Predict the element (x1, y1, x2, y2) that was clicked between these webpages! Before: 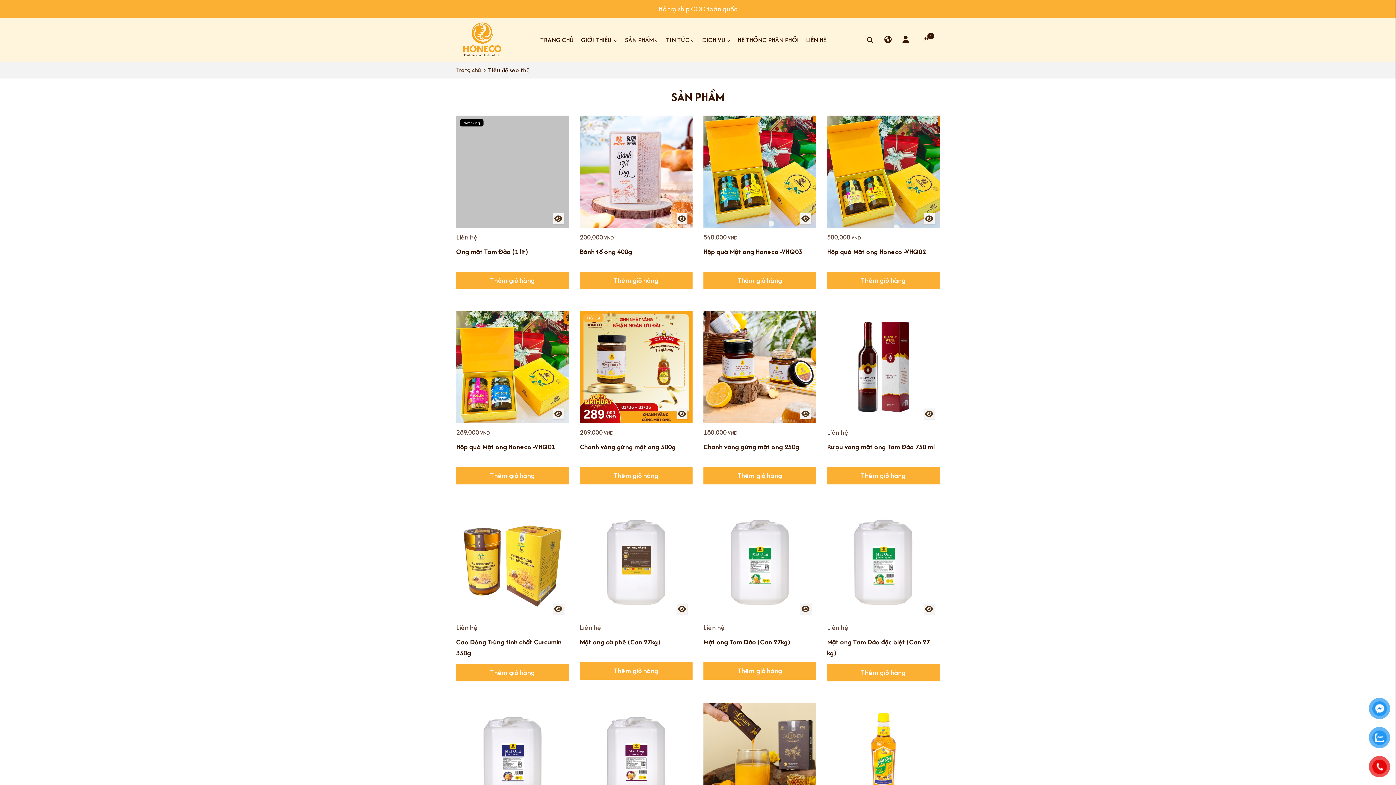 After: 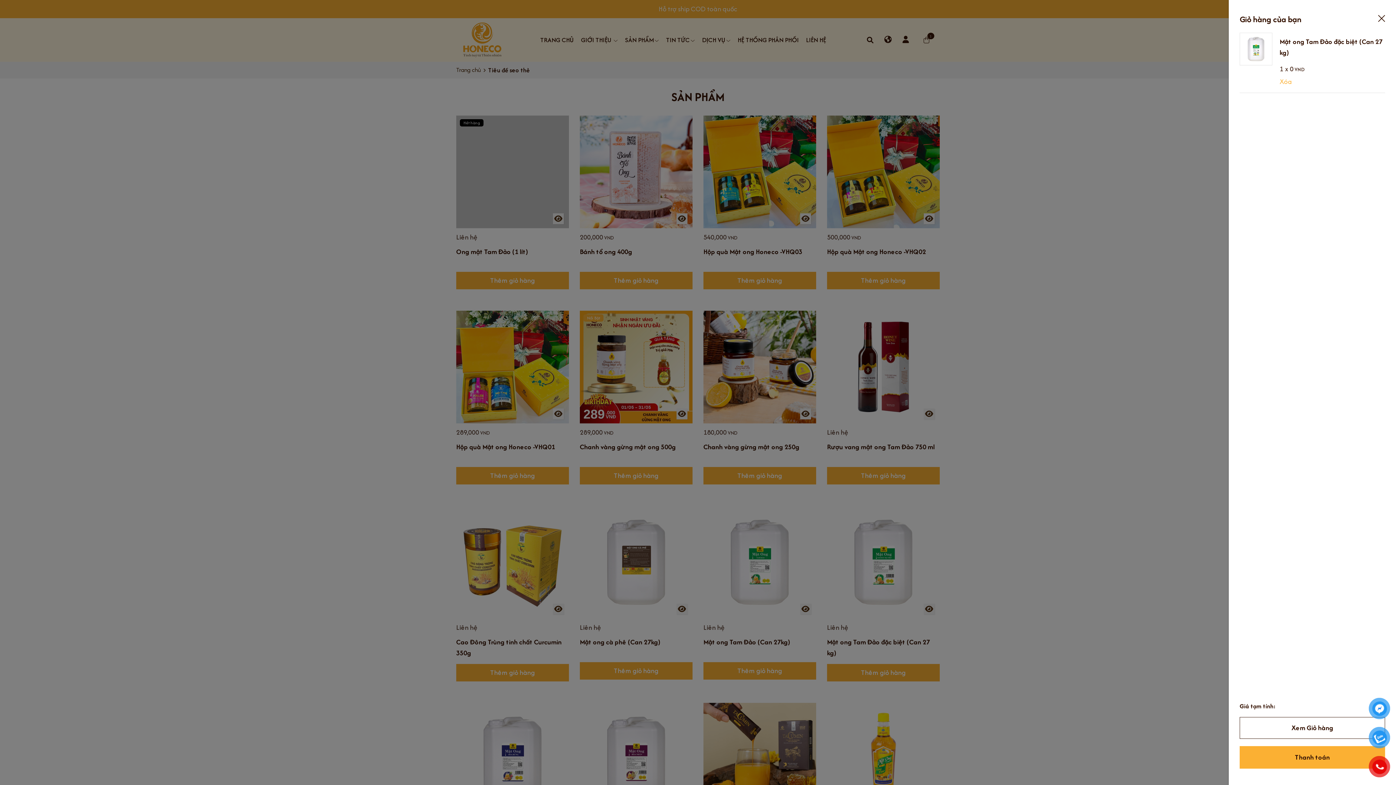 Action: label: Thêm giỏ hàng bbox: (827, 664, 940, 681)